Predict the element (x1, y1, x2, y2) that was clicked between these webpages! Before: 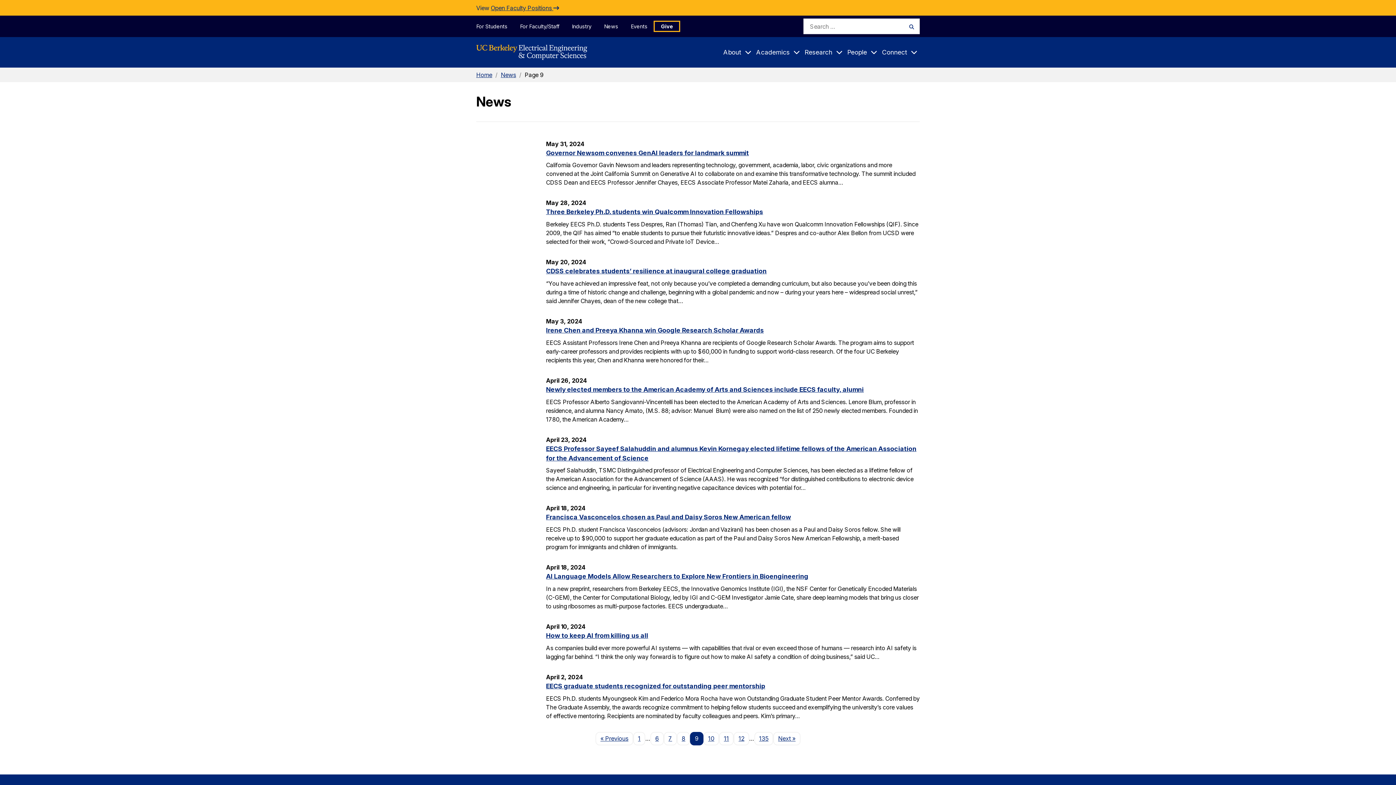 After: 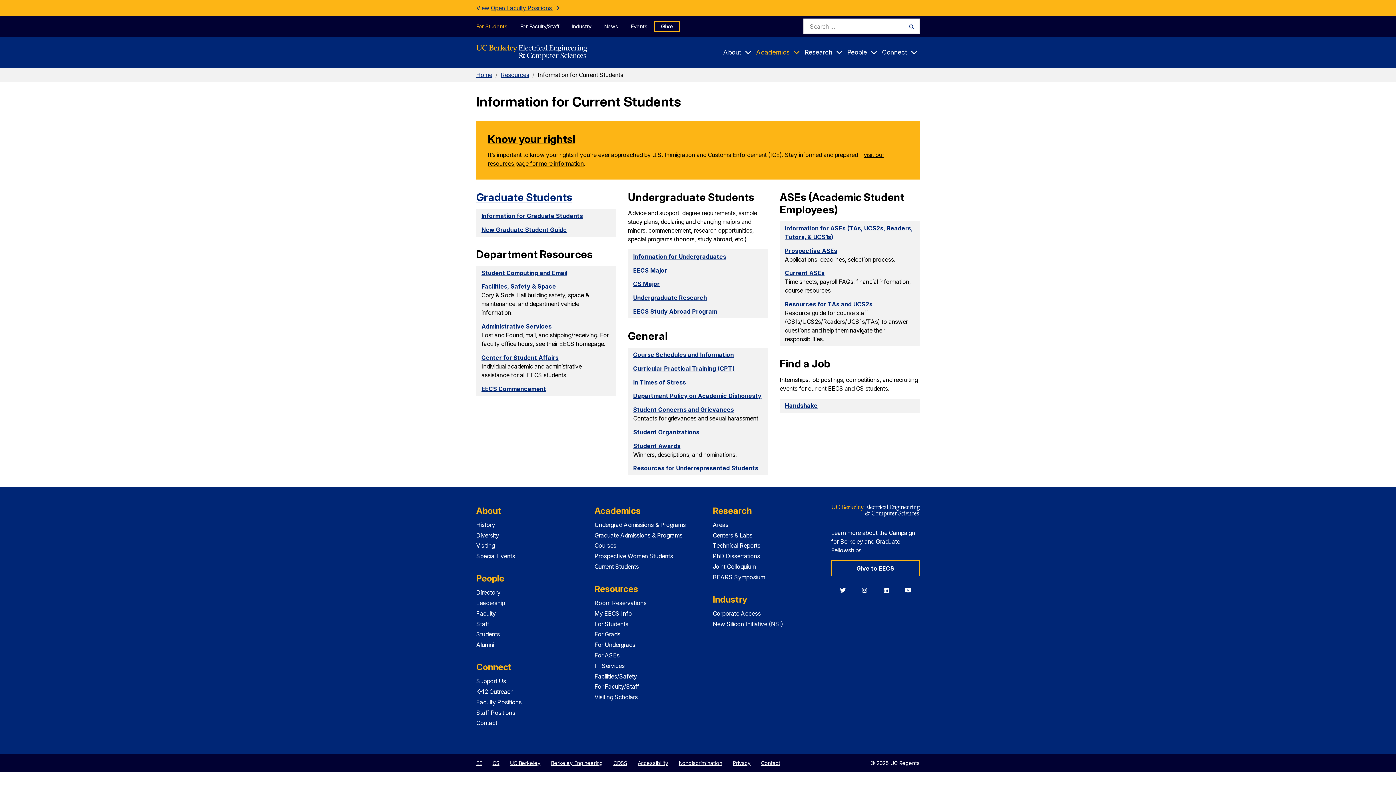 Action: bbox: (476, 20, 513, 31) label: For Students